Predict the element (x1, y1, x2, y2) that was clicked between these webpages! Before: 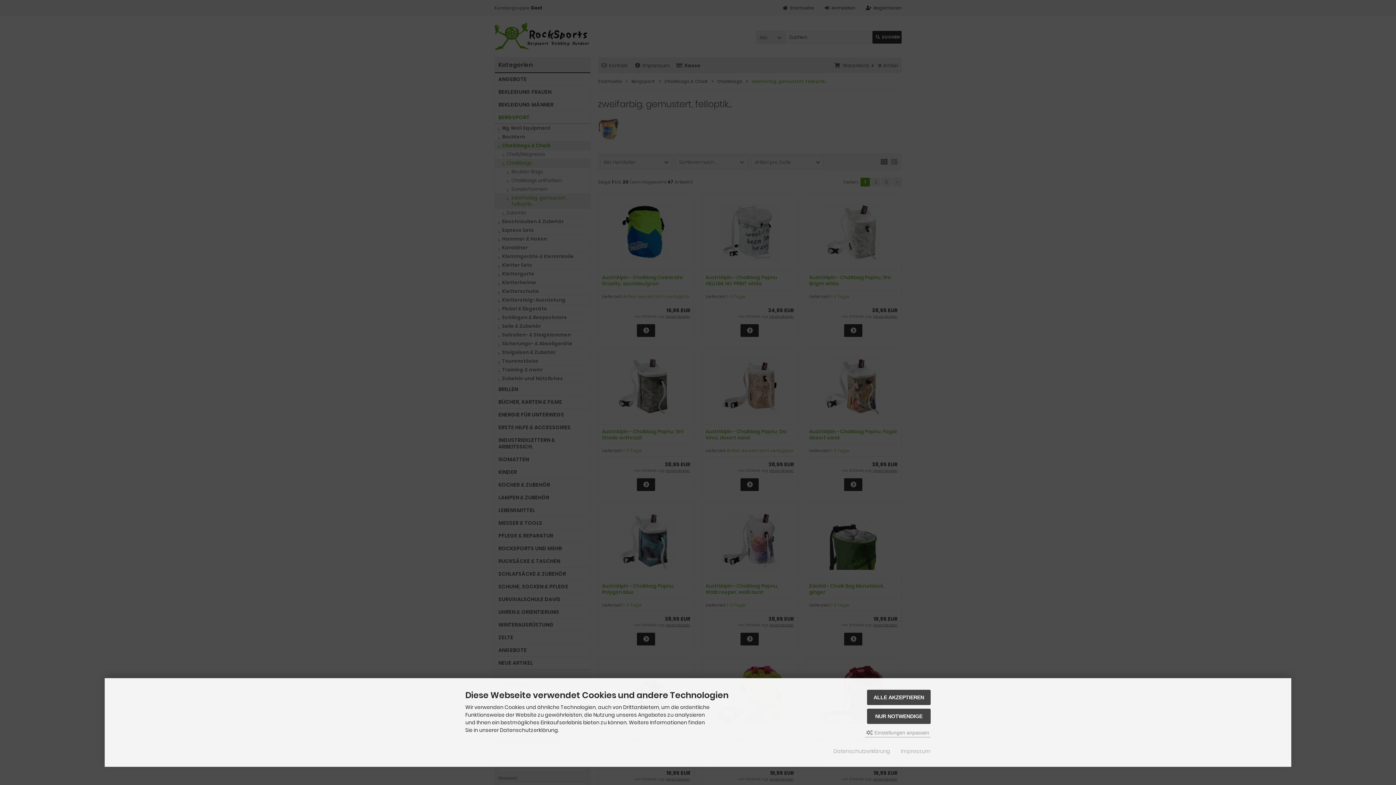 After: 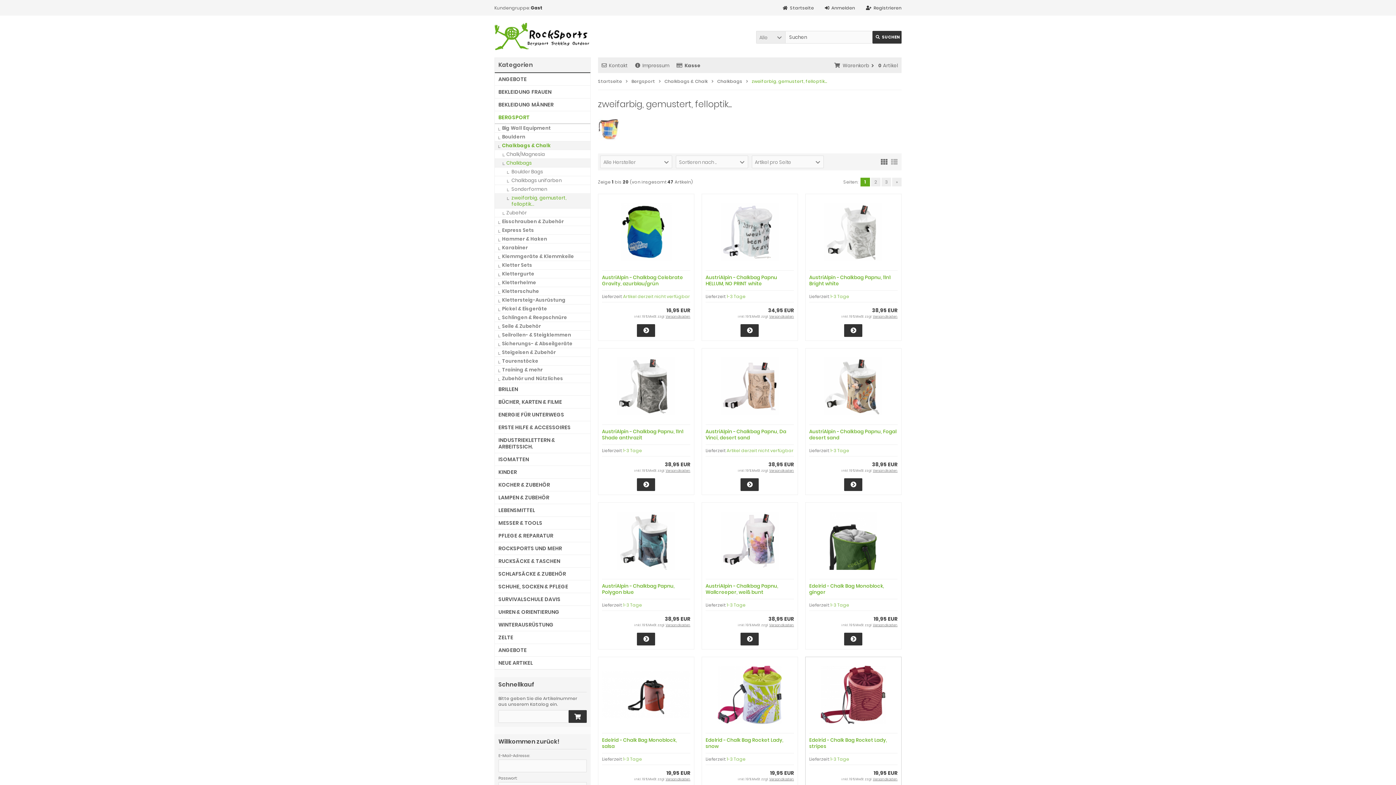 Action: label: ALLE AKZEPTIEREN bbox: (867, 690, 930, 705)